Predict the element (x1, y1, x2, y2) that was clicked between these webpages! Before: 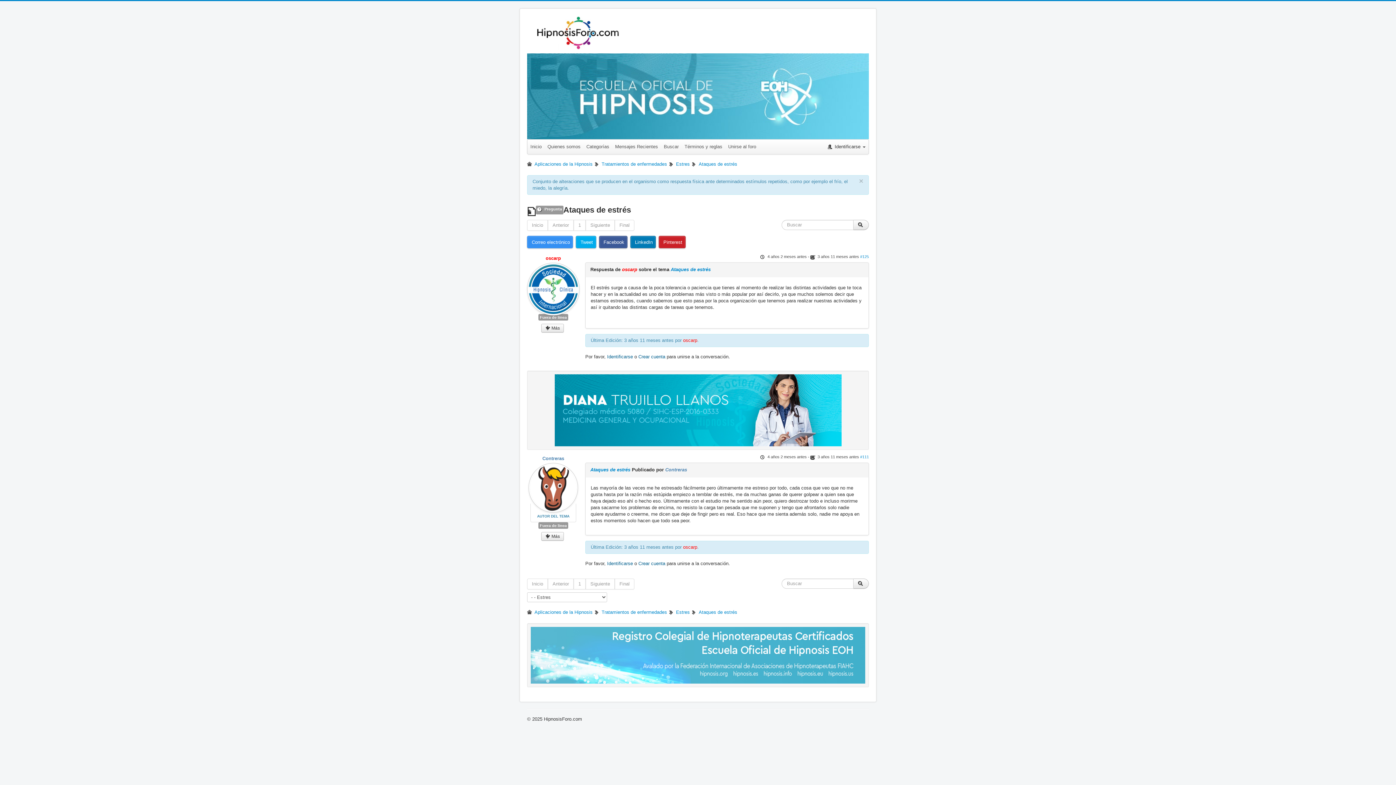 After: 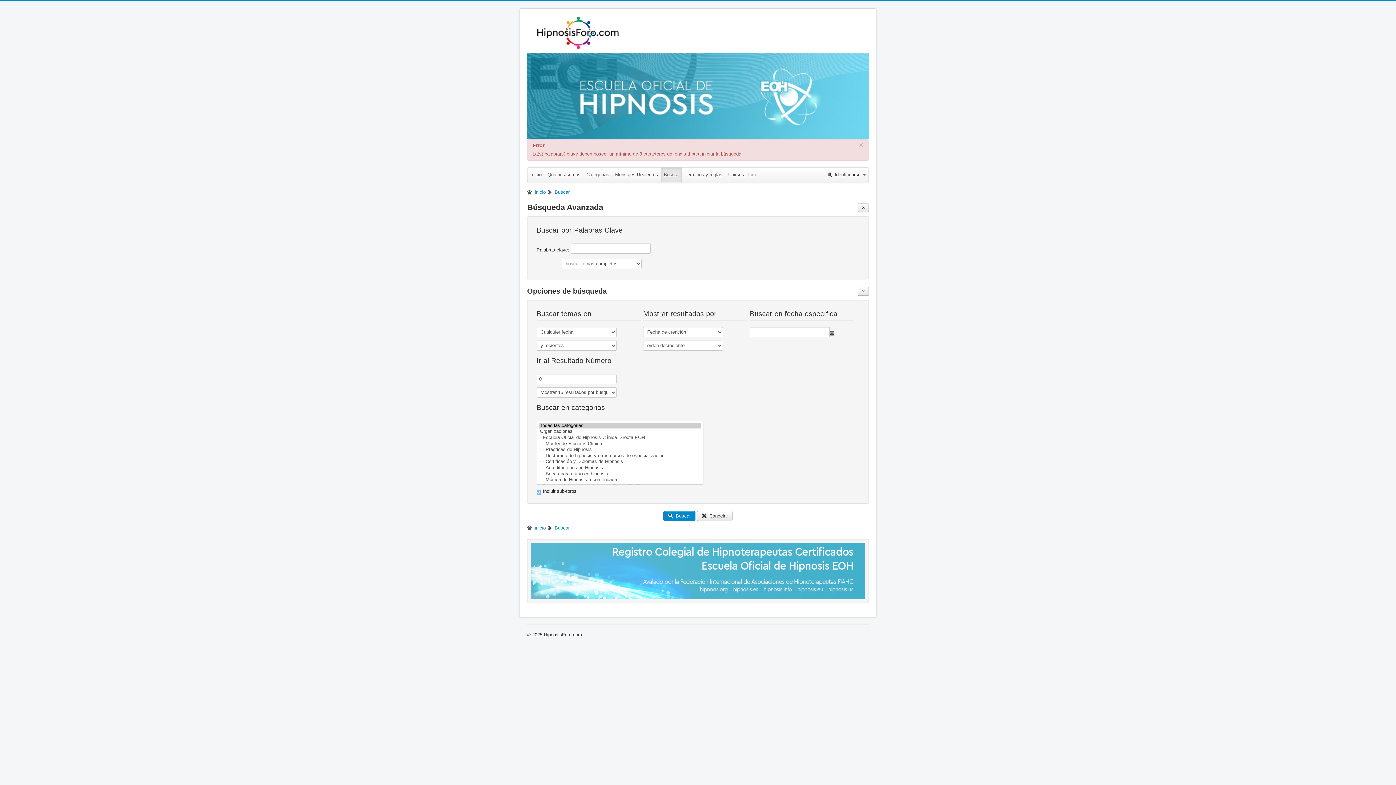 Action: bbox: (853, 579, 869, 589)